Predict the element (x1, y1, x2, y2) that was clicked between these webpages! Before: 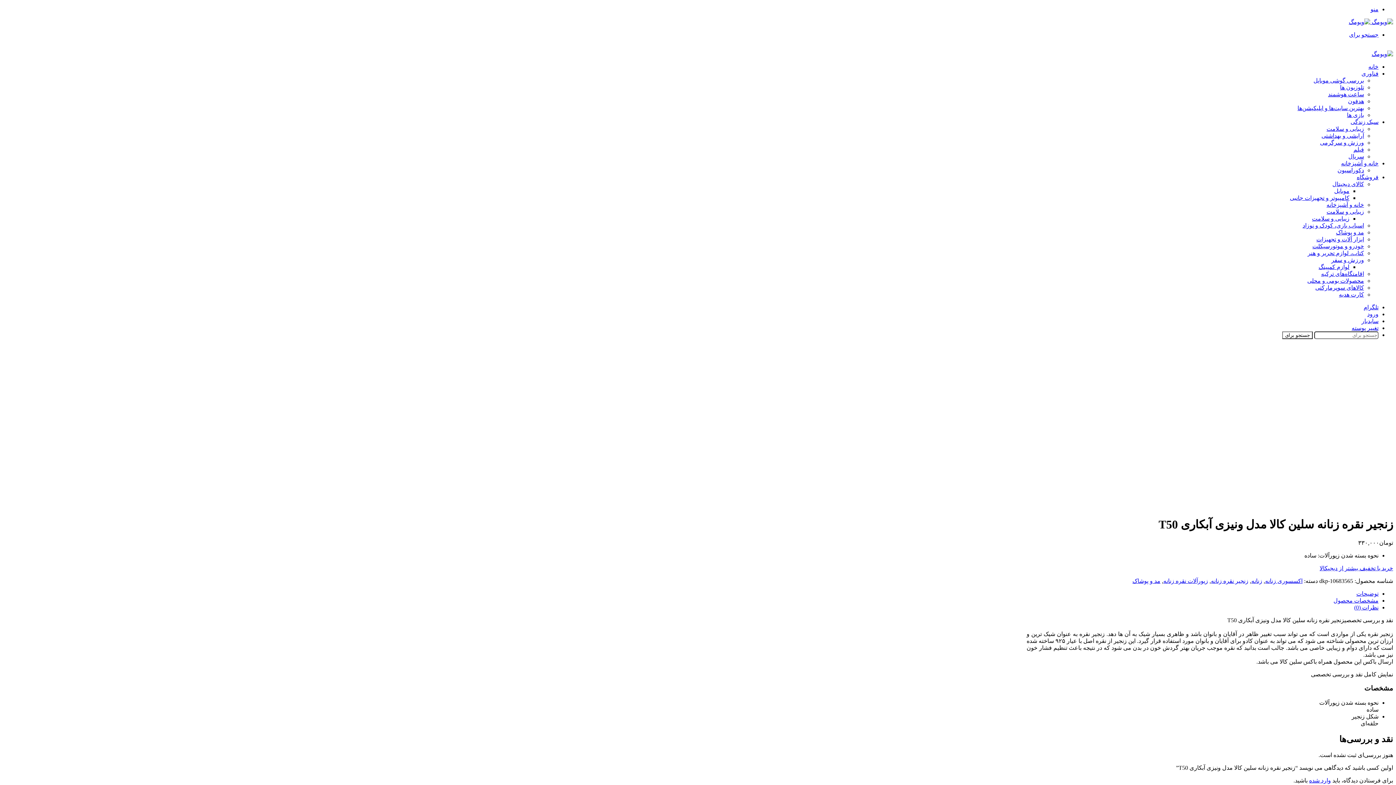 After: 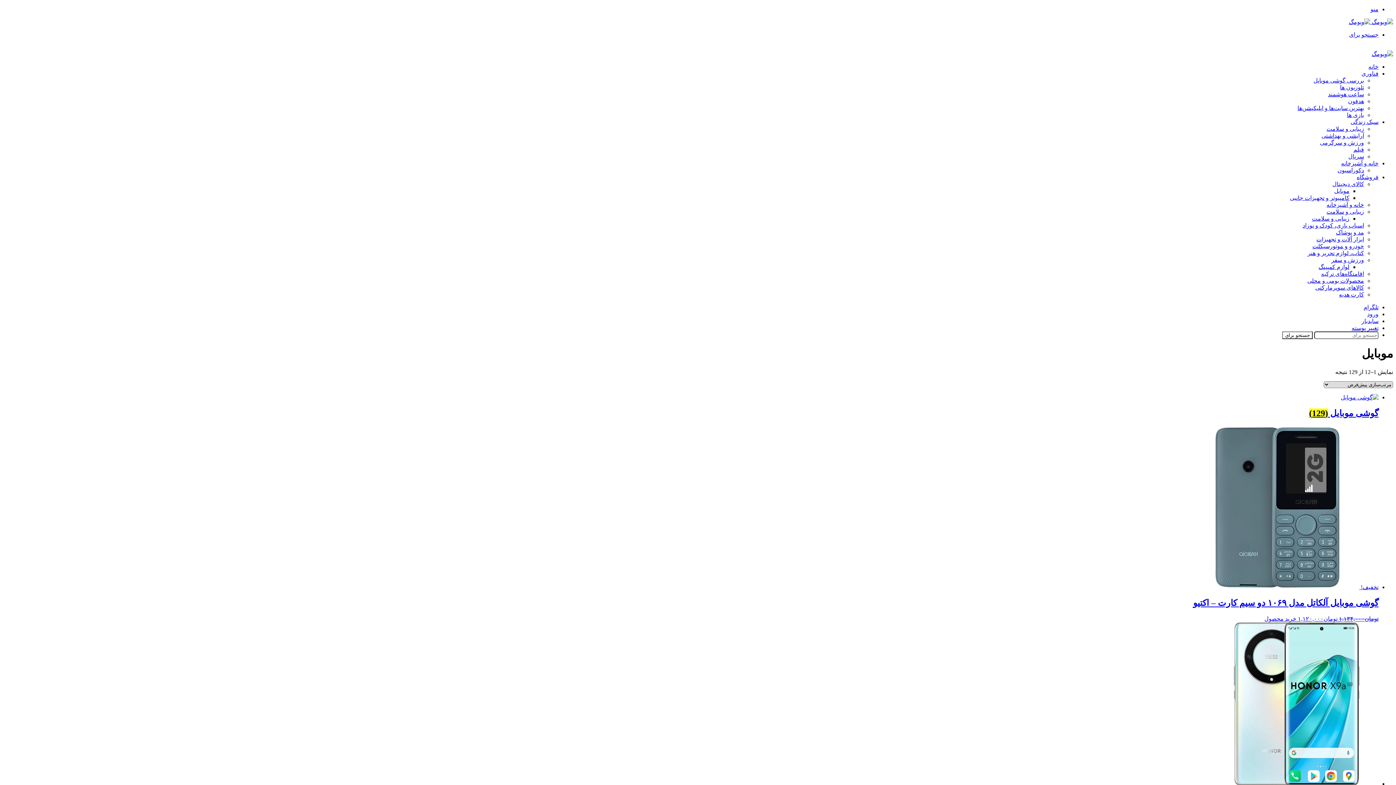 Action: label: موبایل bbox: (1334, 188, 1349, 194)